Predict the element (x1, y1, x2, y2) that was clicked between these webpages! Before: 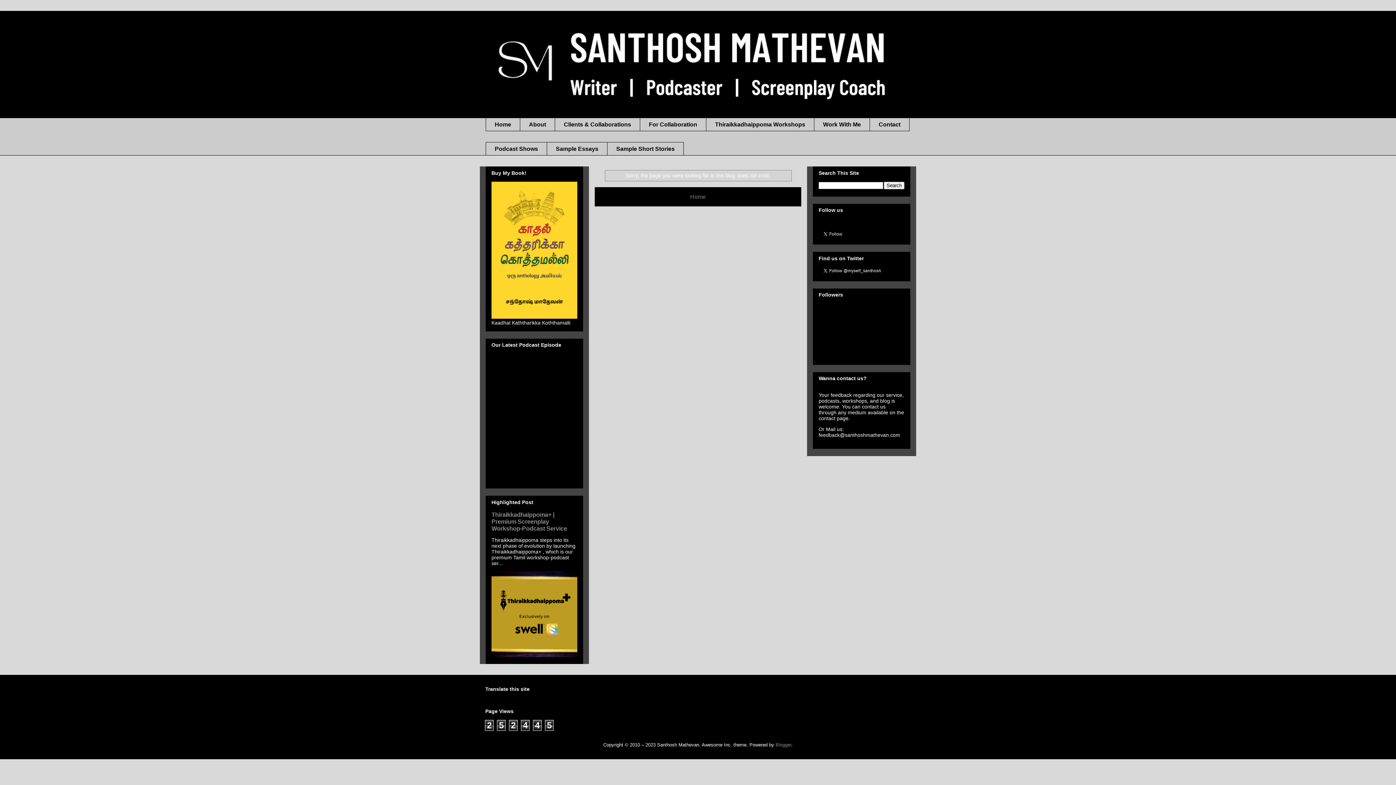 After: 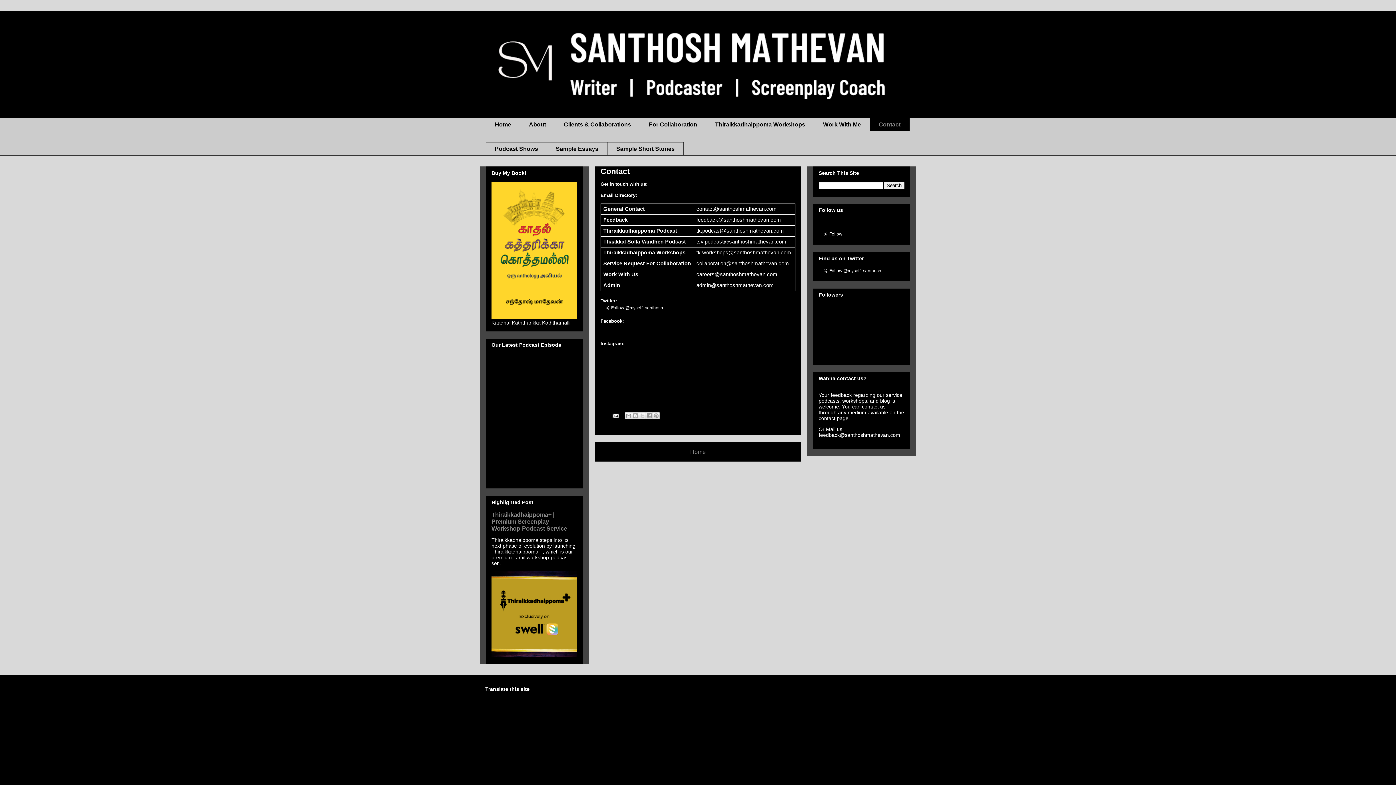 Action: bbox: (869, 117, 909, 131) label: Contact